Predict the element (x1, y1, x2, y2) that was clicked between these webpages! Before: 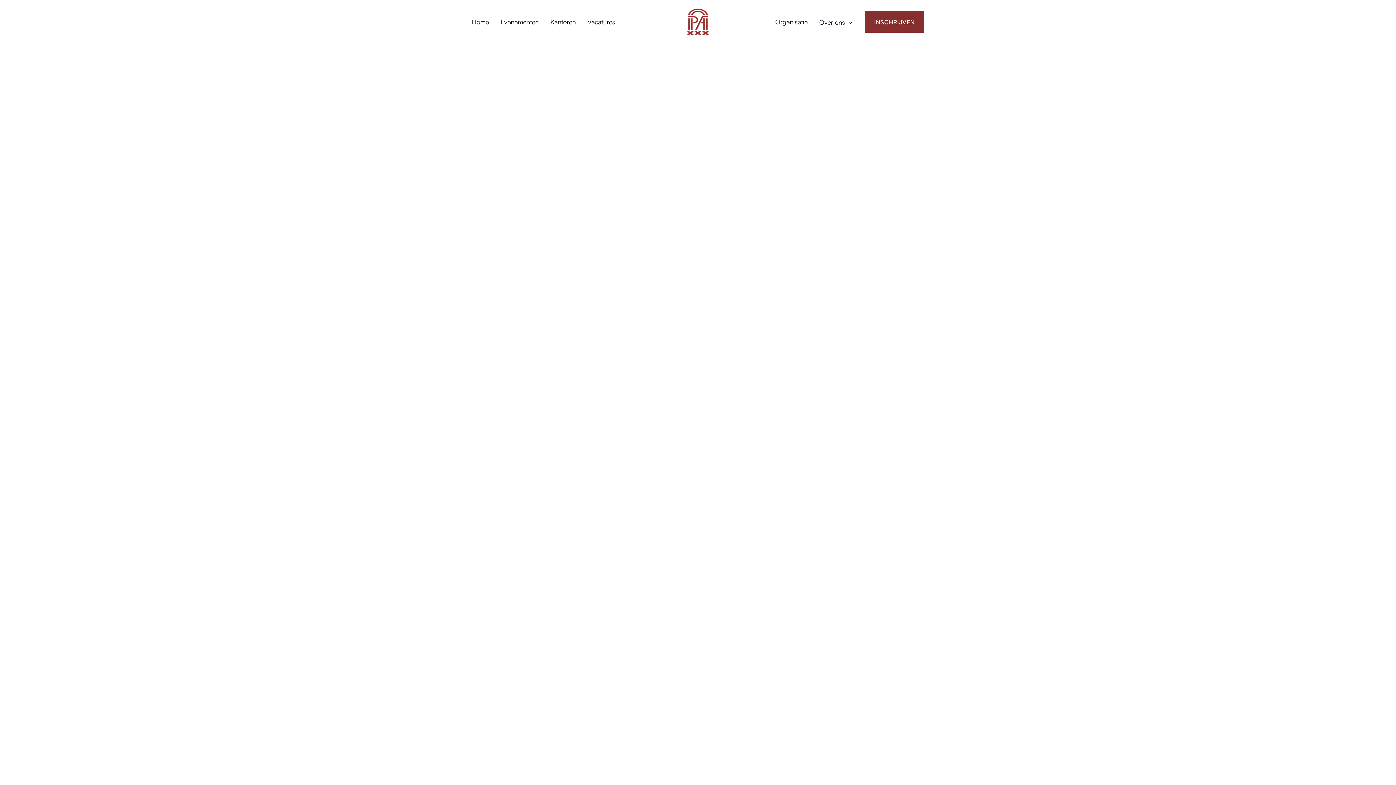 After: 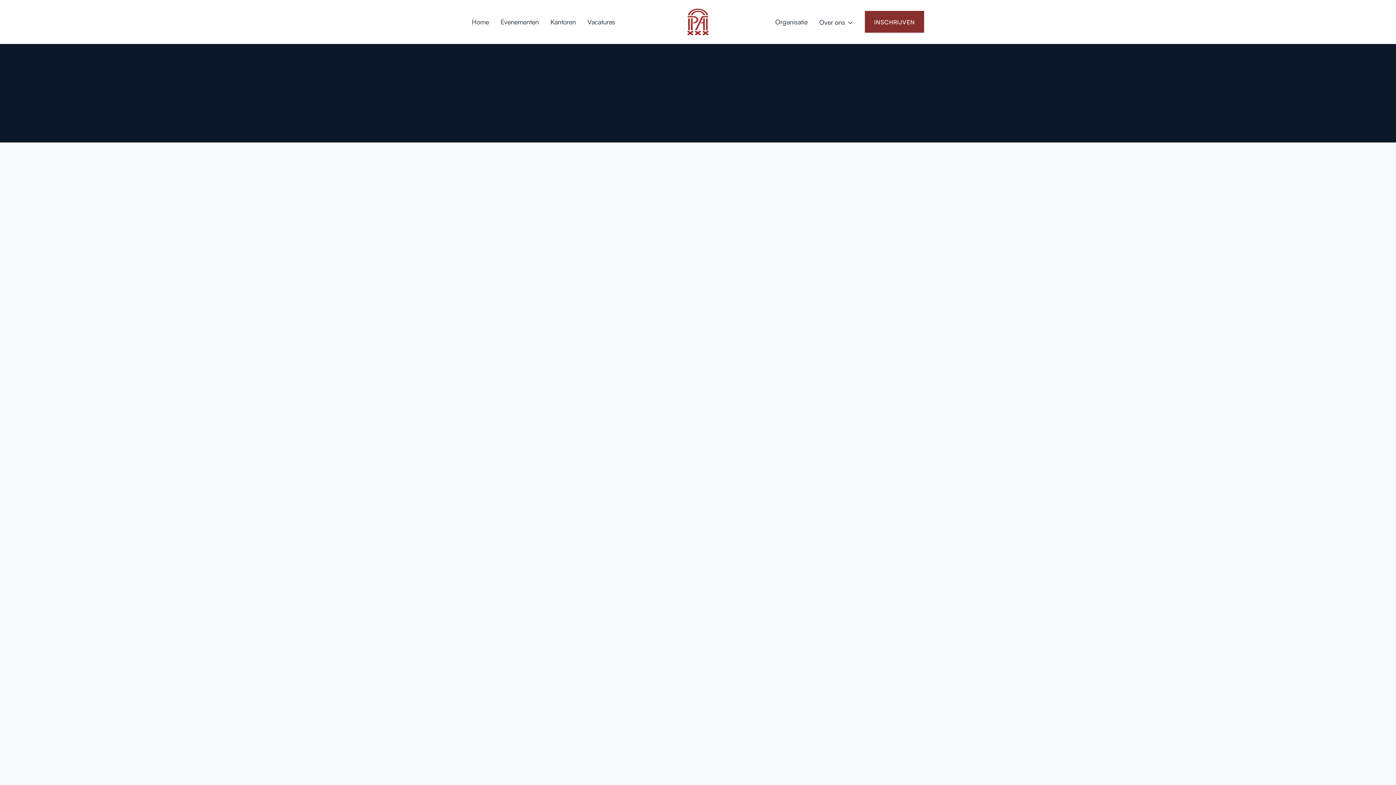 Action: label: Vacatures bbox: (587, 18, 615, 25)